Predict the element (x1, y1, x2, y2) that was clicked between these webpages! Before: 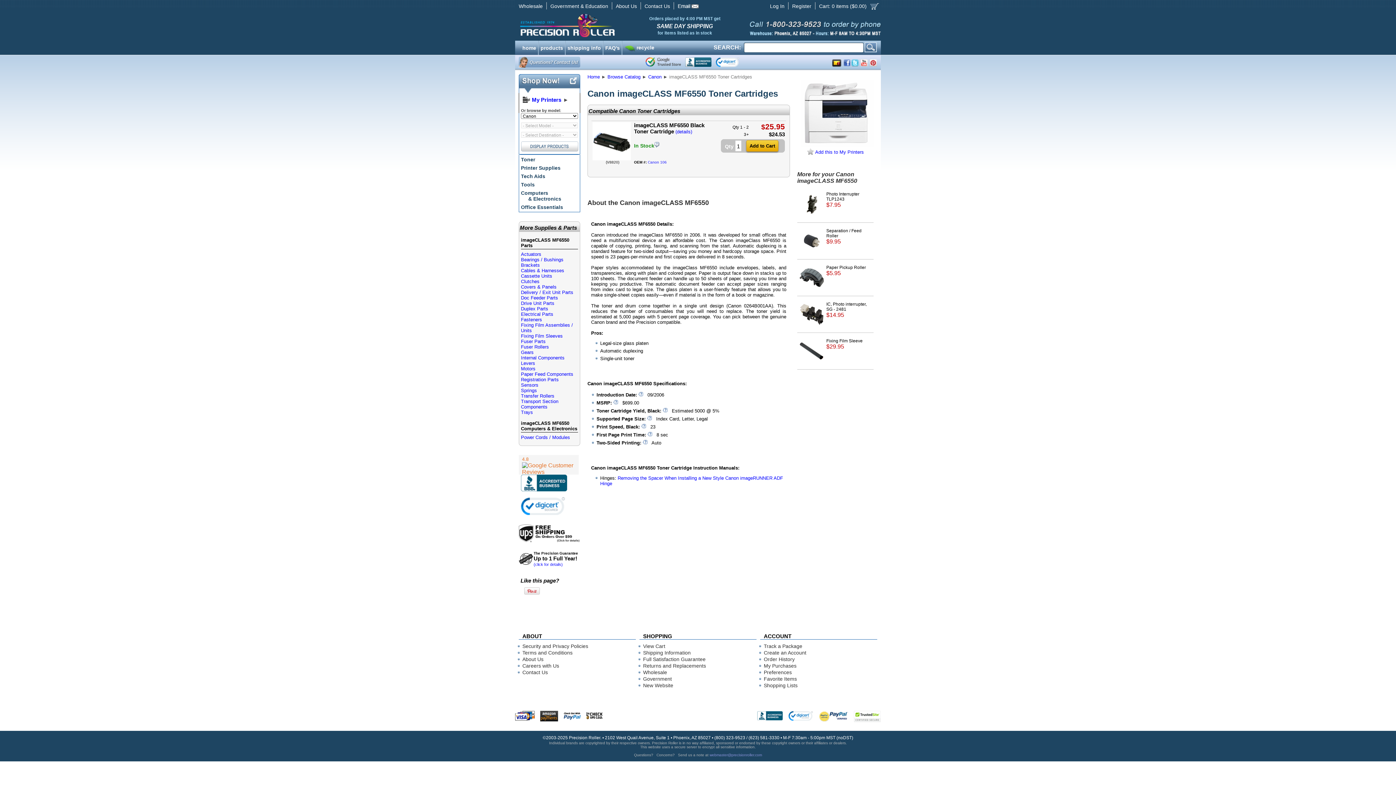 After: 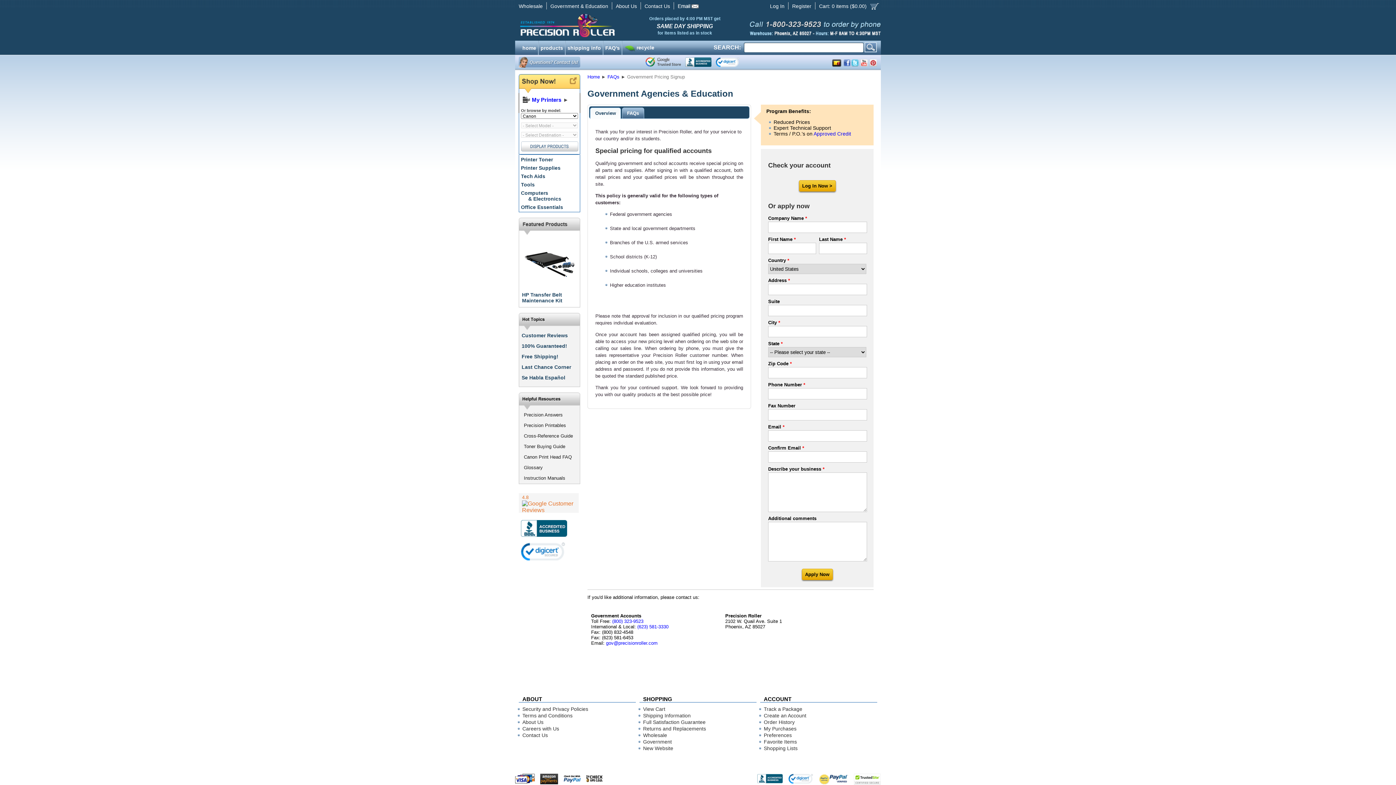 Action: label: Government & Education bbox: (546, 1, 612, 11)